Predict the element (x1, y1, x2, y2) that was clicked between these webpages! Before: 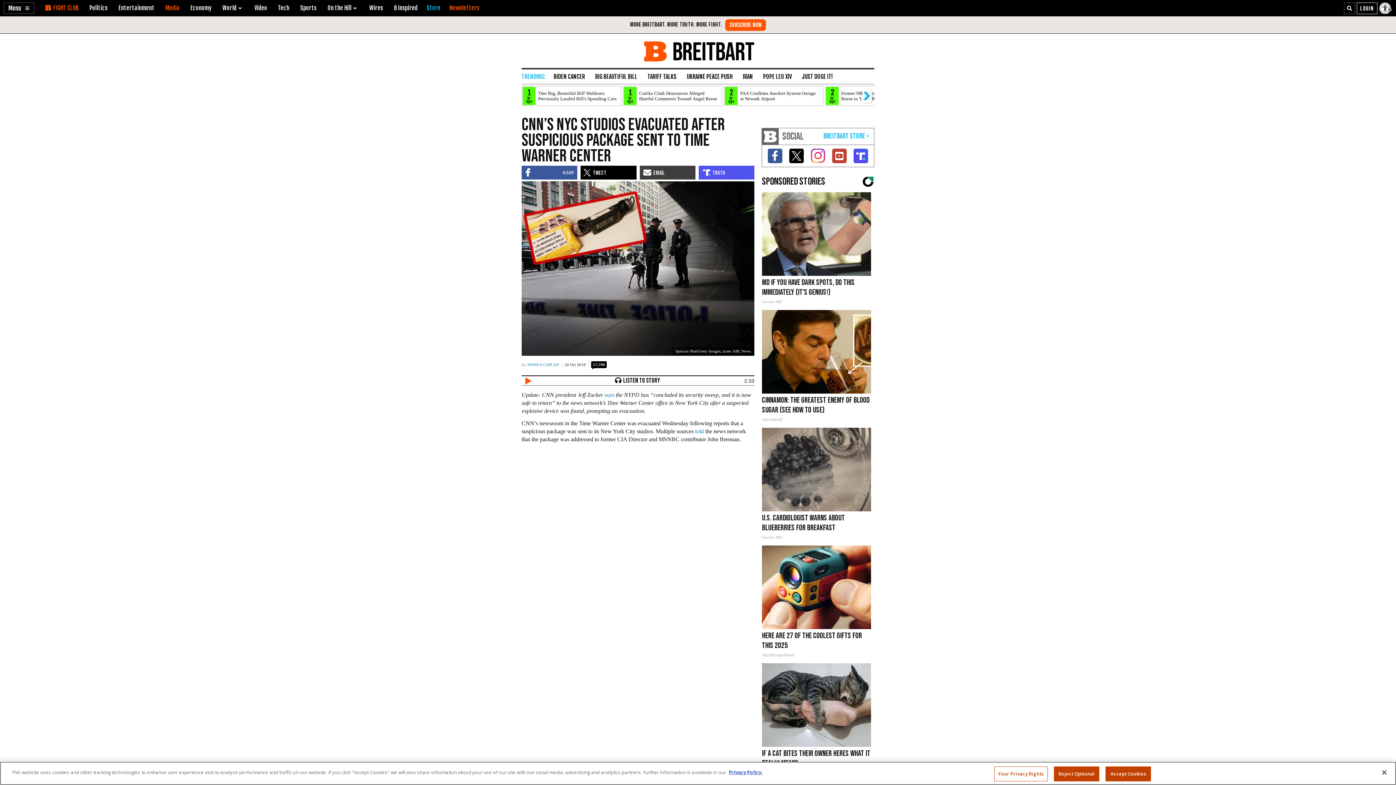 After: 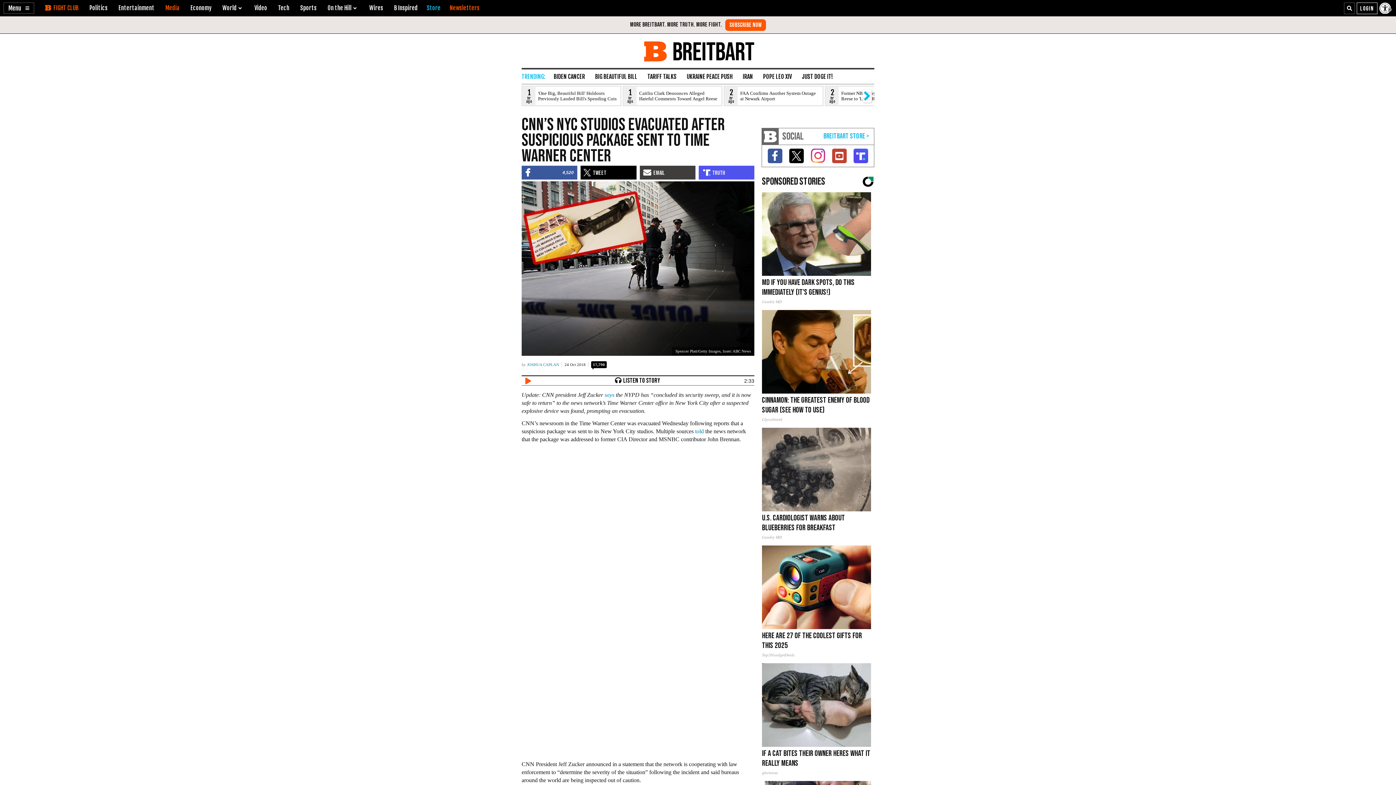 Action: bbox: (1376, 764, 1392, 780) label: Close